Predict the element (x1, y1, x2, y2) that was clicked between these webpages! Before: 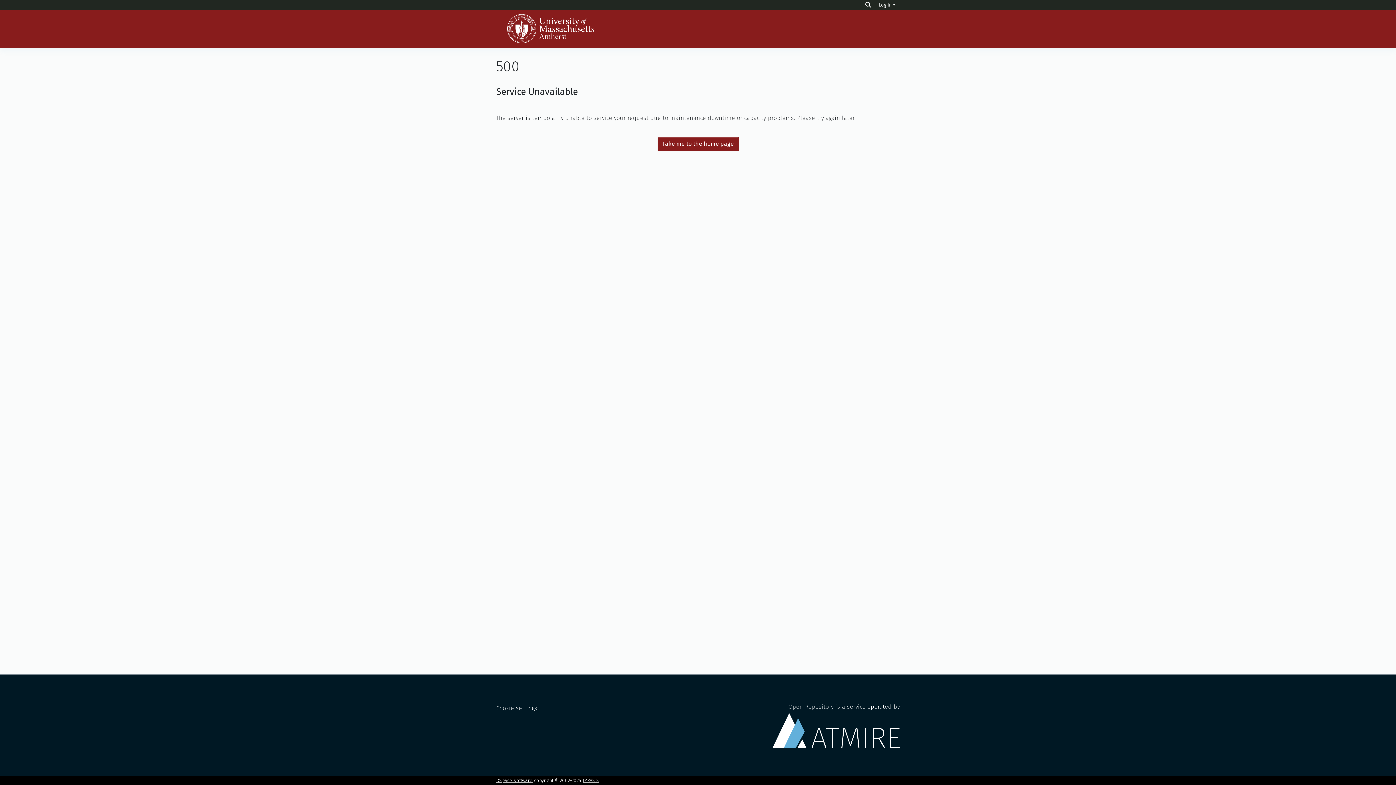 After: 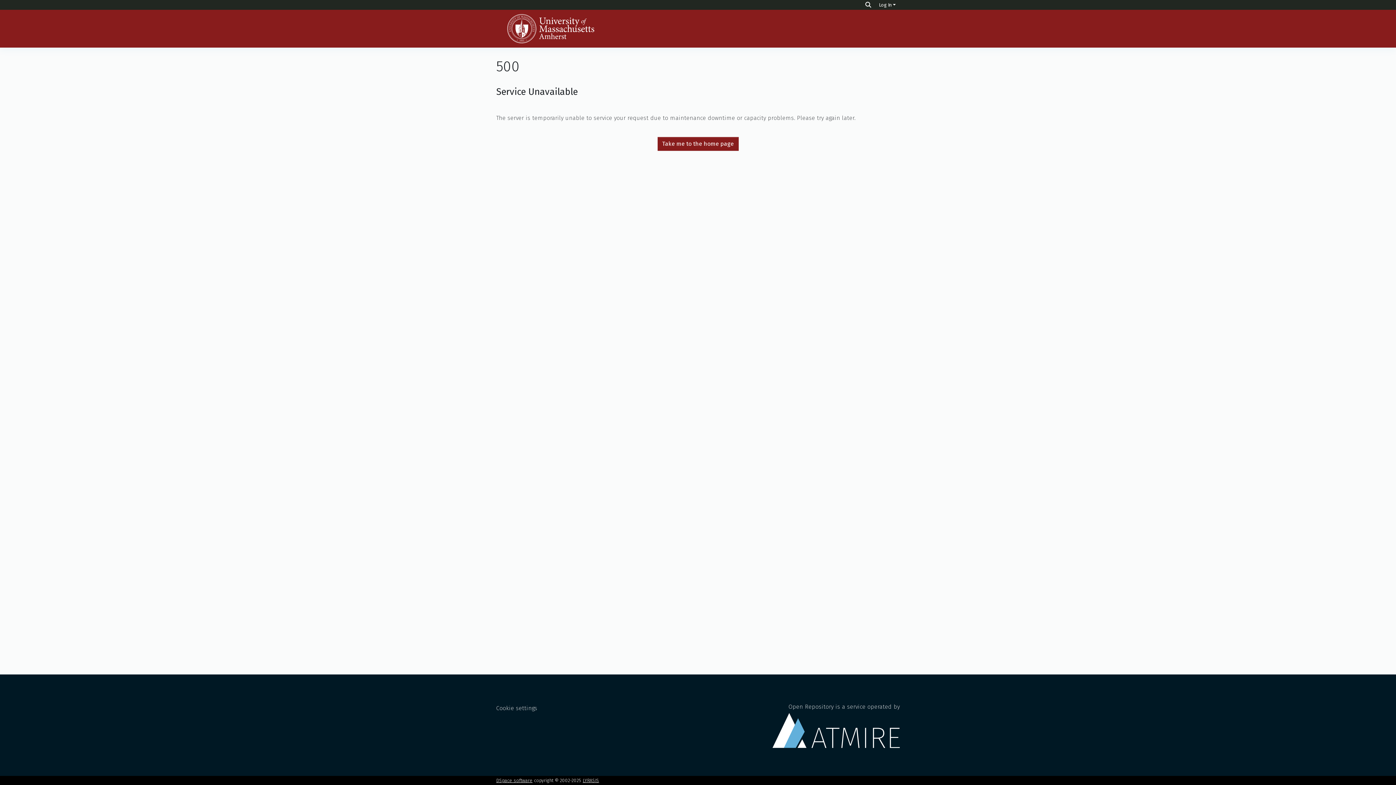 Action: bbox: (657, 136, 738, 150) label: Take me to the home page